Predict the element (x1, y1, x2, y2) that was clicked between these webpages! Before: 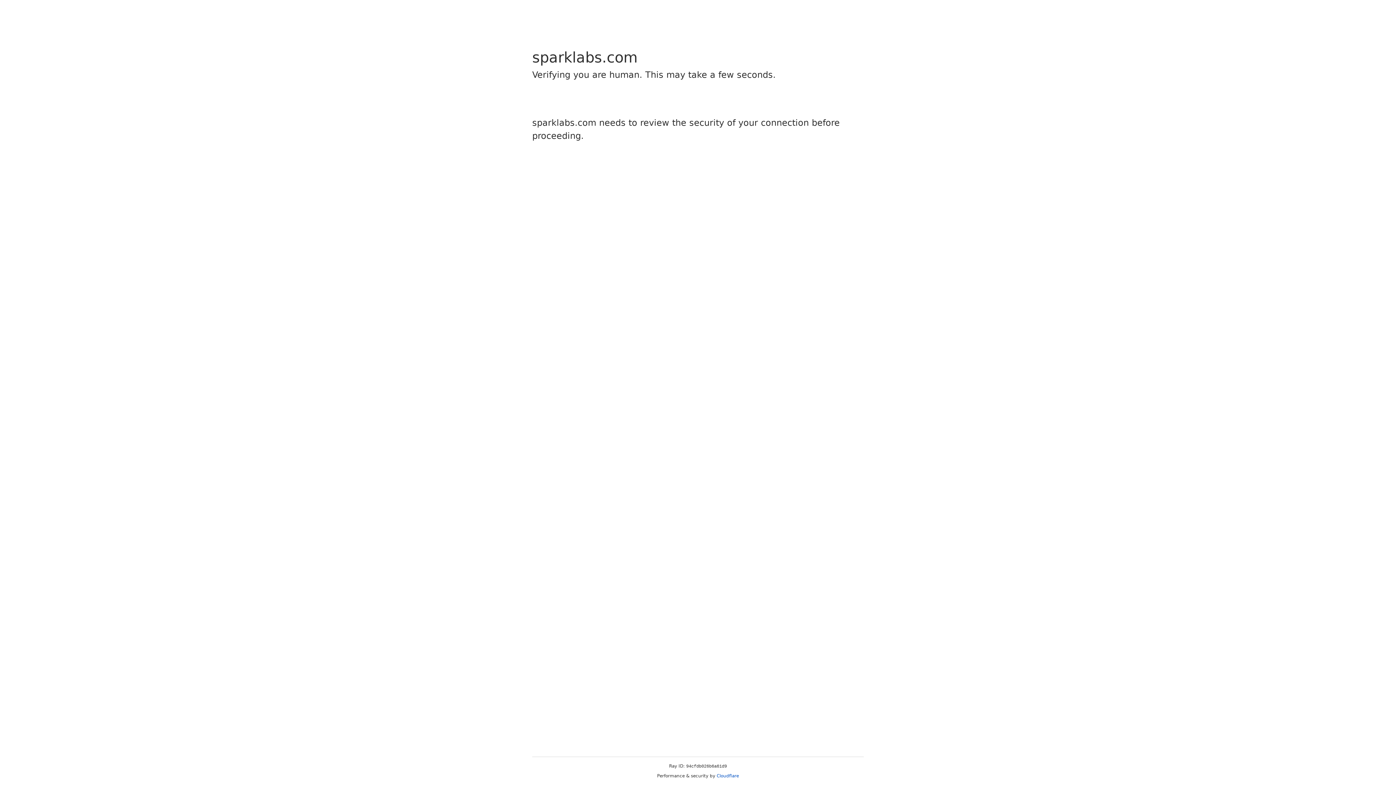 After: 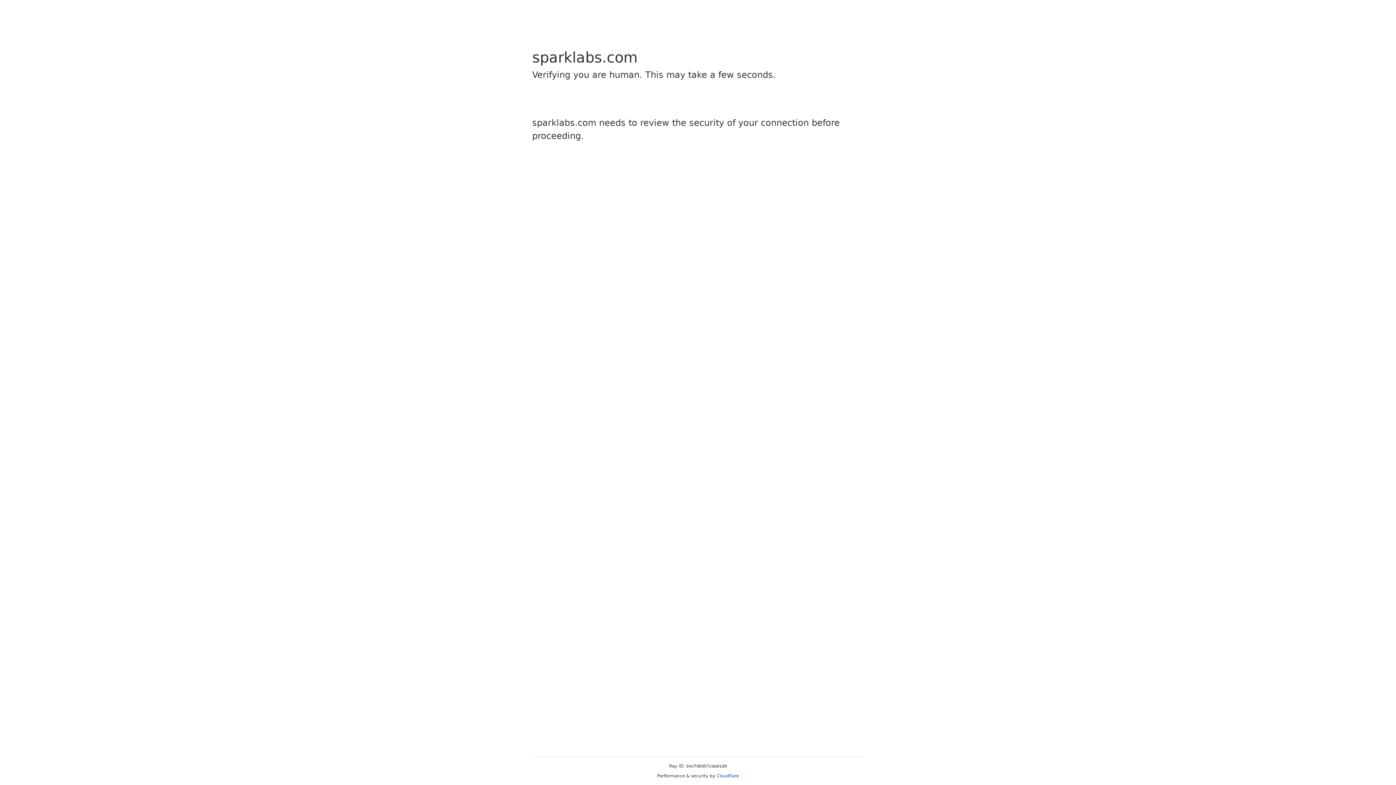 Action: label: Cloudflare bbox: (716, 773, 739, 778)